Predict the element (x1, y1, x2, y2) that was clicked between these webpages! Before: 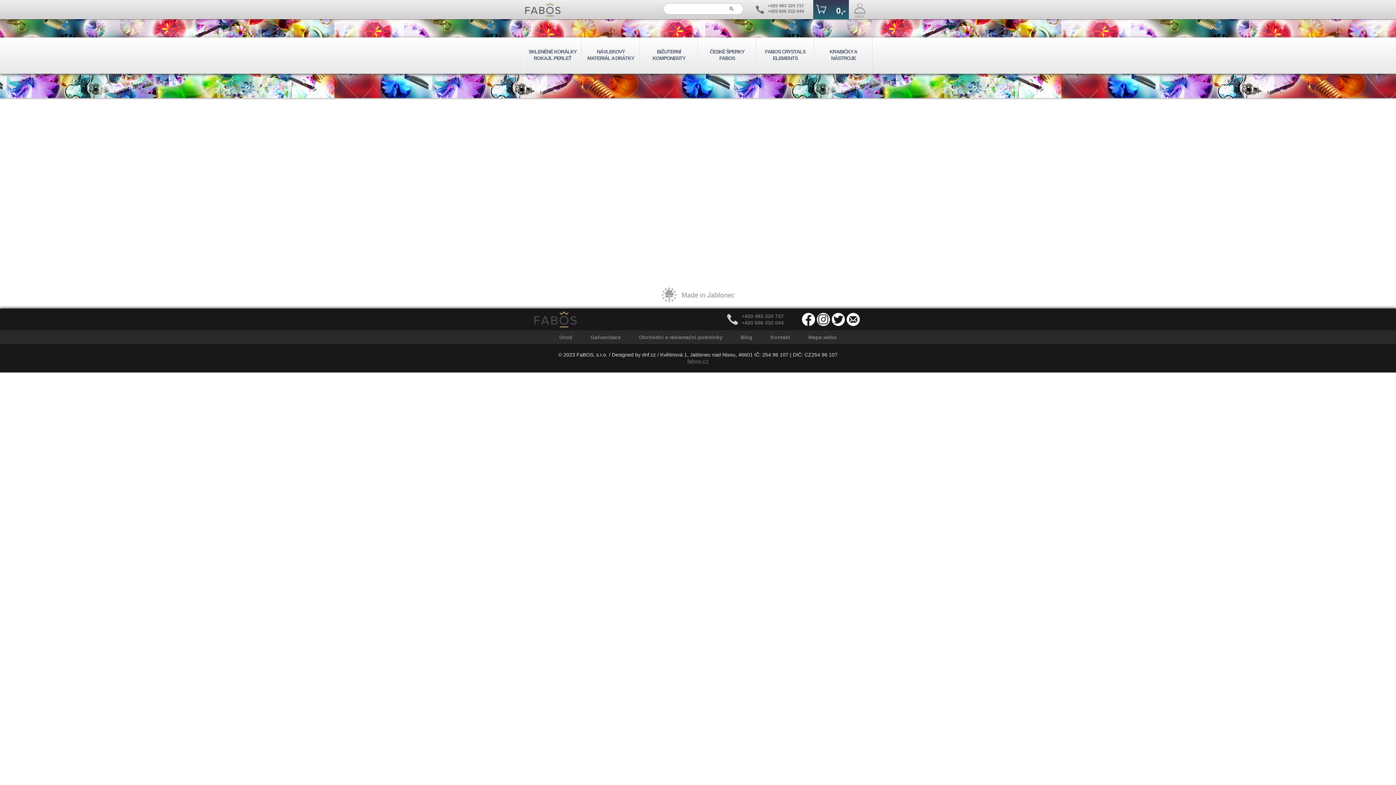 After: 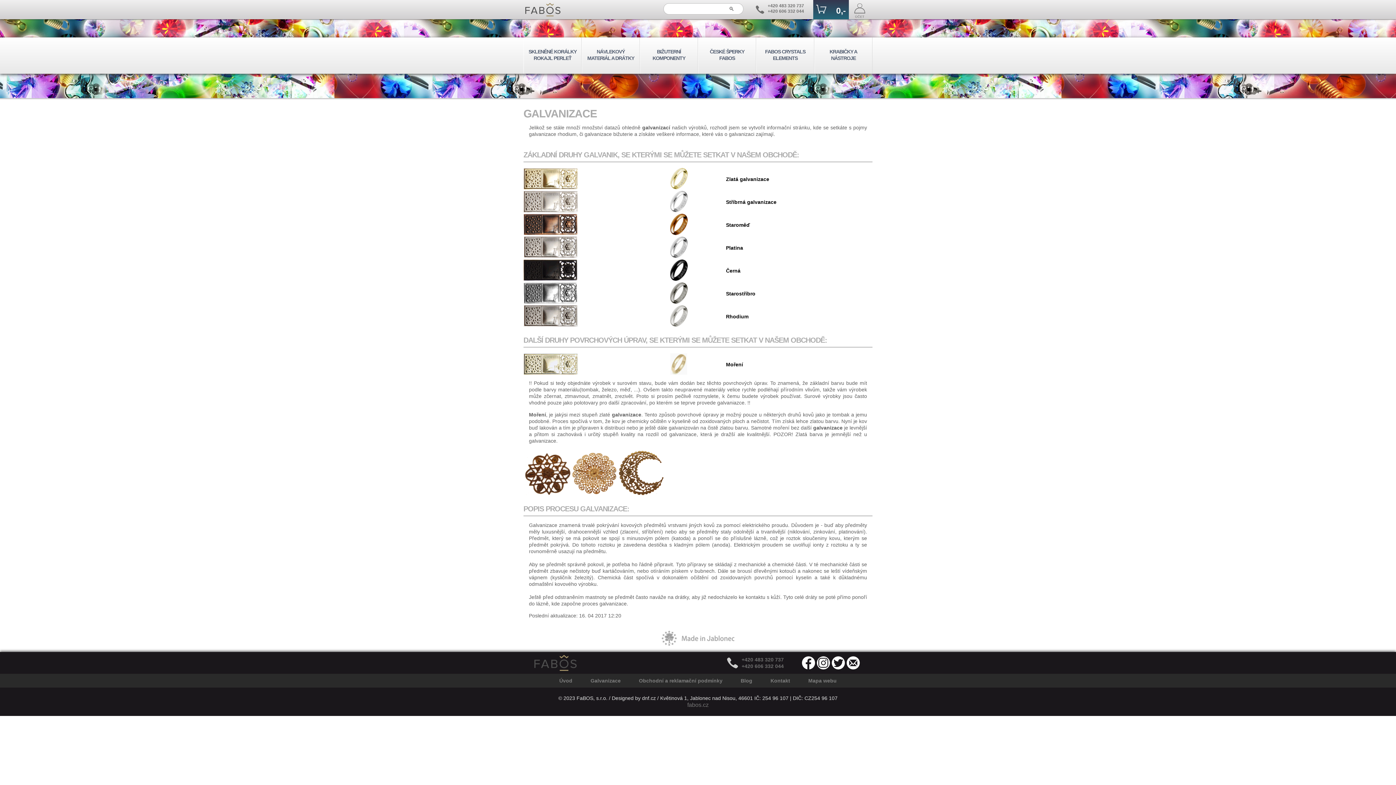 Action: label: Galvanizace bbox: (590, 334, 620, 340)